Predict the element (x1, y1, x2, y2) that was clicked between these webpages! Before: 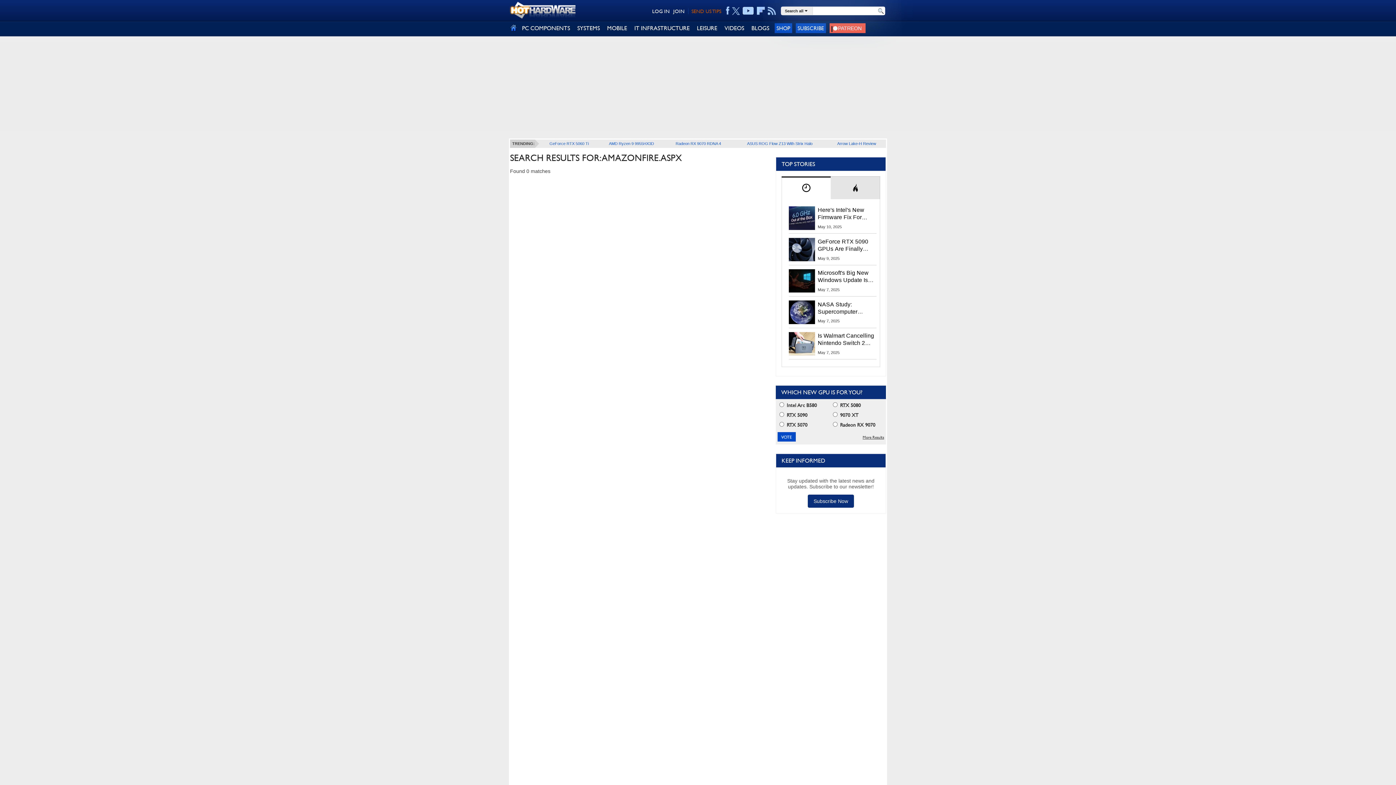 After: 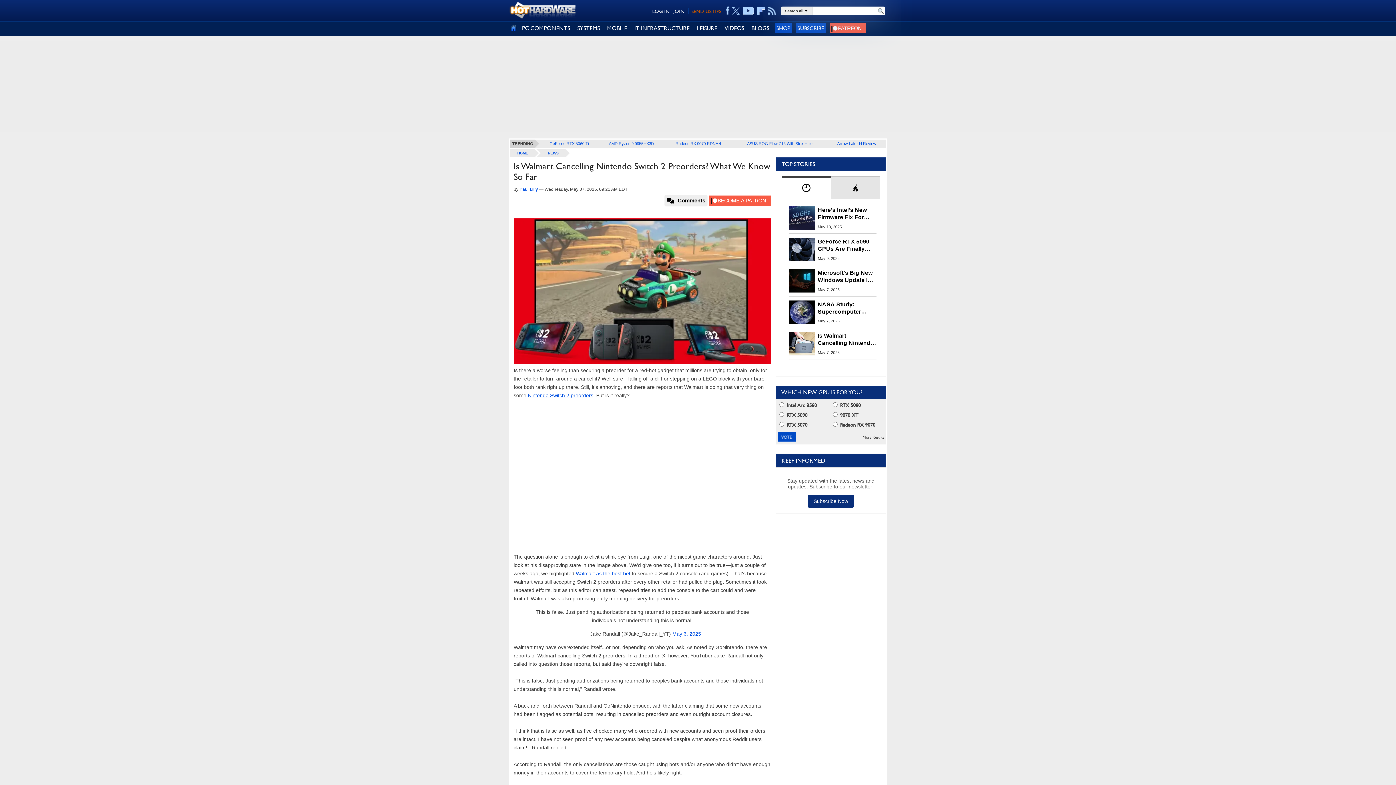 Action: label: May 7, 2025 bbox: (818, 349, 839, 355)